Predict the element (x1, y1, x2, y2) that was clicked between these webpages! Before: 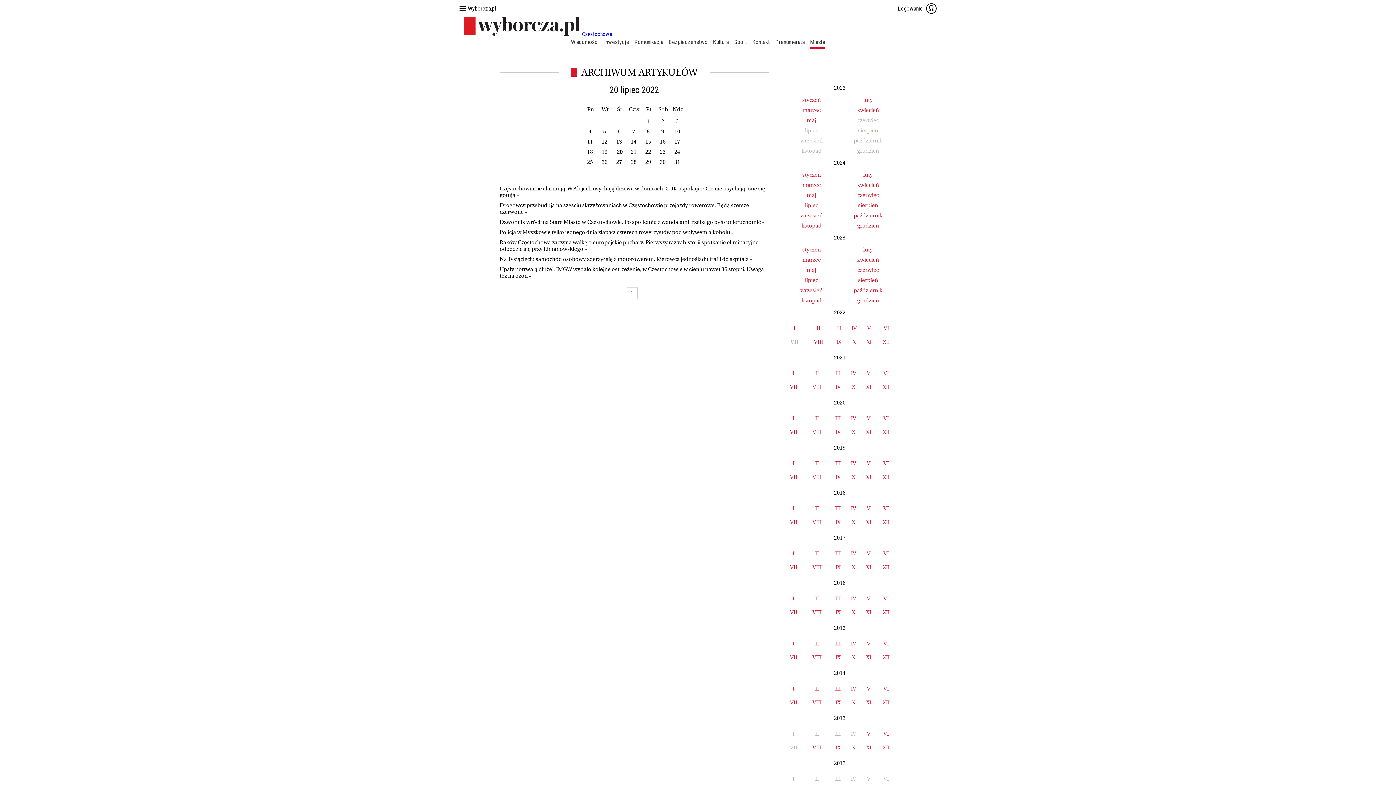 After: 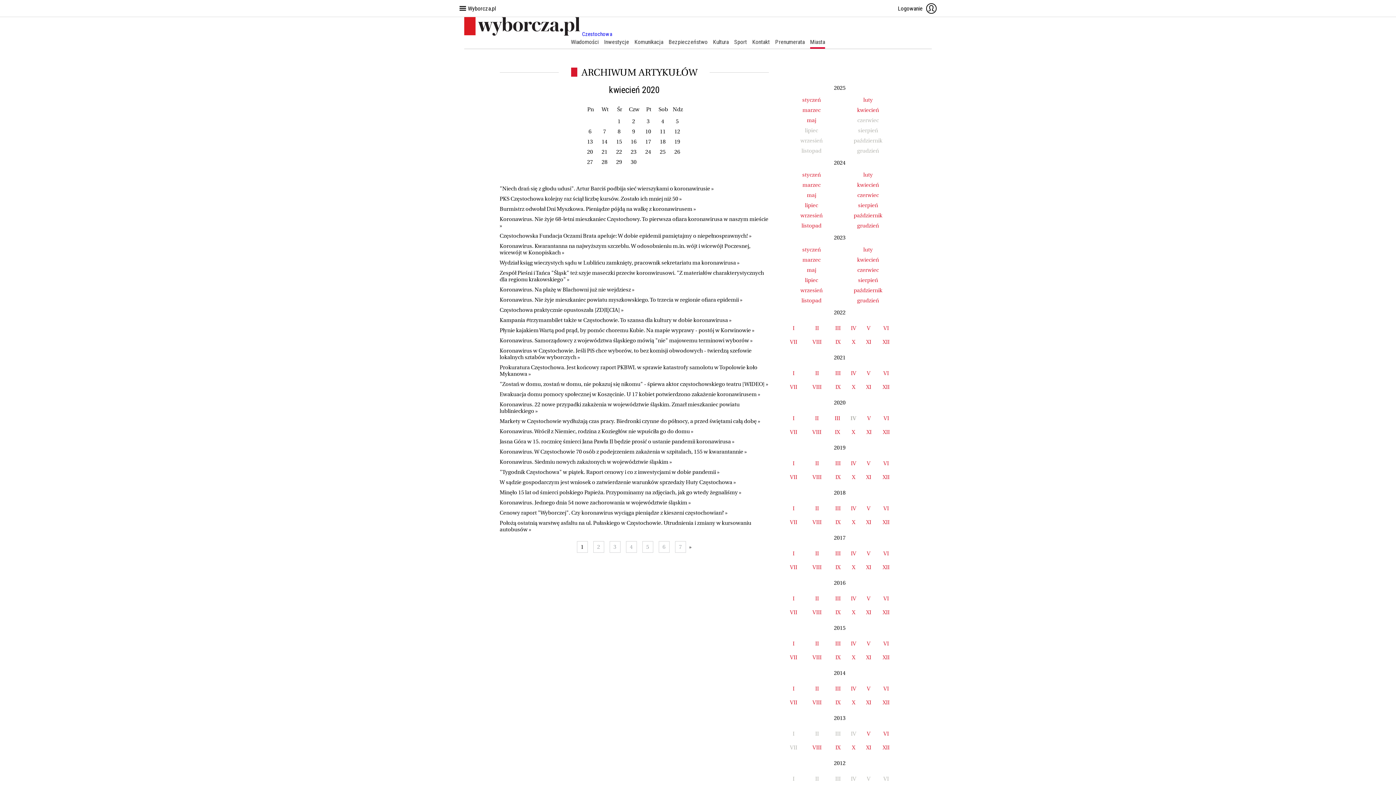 Action: bbox: (851, 415, 856, 422) label: IV